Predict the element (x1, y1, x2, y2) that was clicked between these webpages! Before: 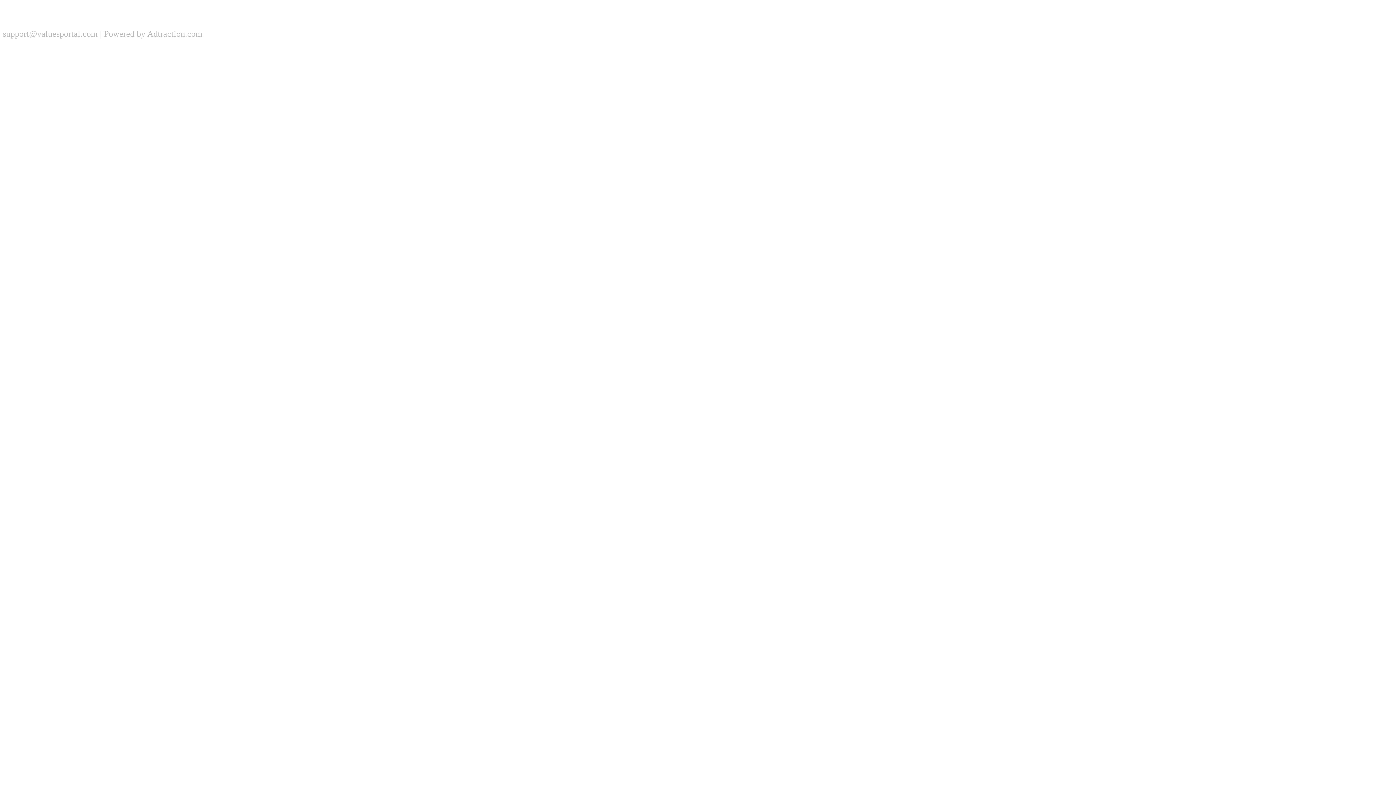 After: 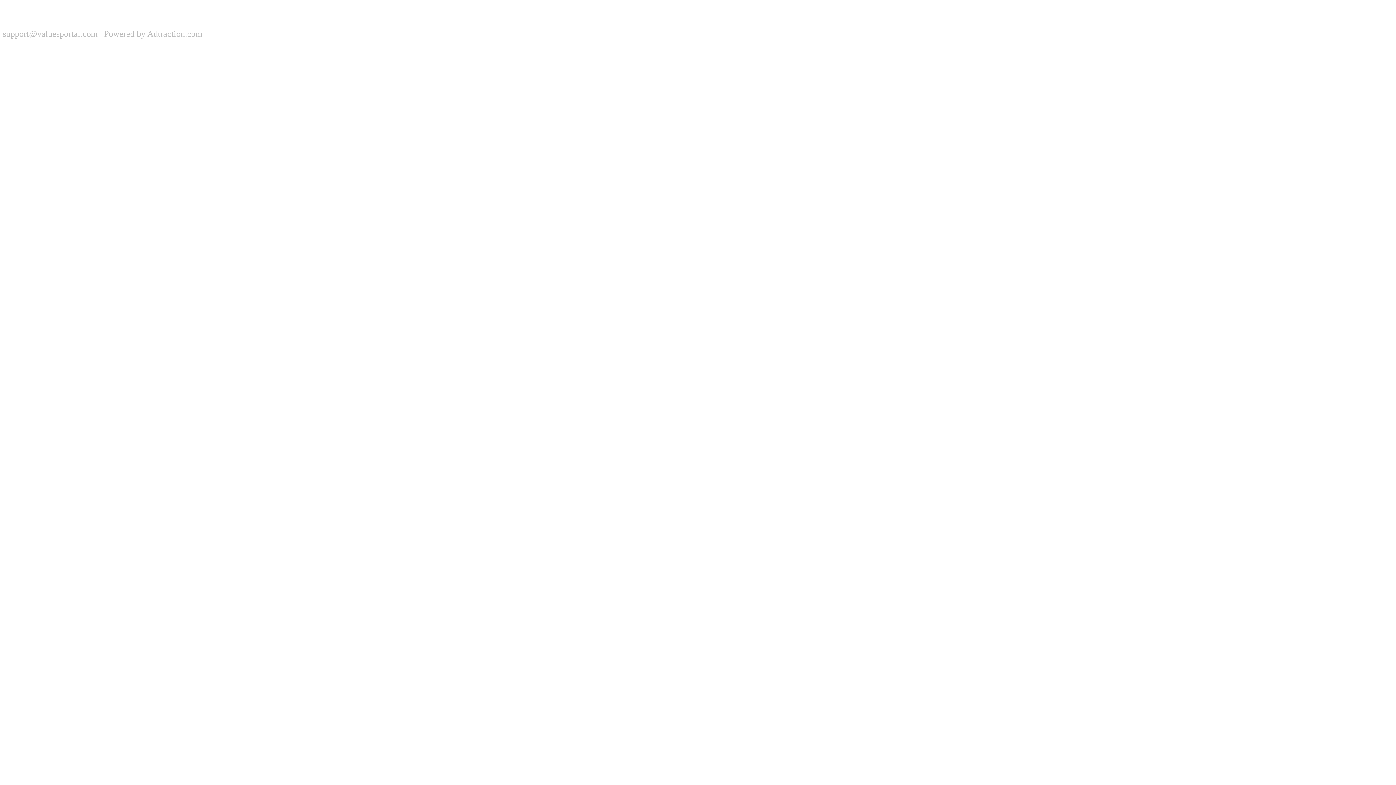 Action: label: Powered by Adtraction.com bbox: (104, 29, 202, 38)